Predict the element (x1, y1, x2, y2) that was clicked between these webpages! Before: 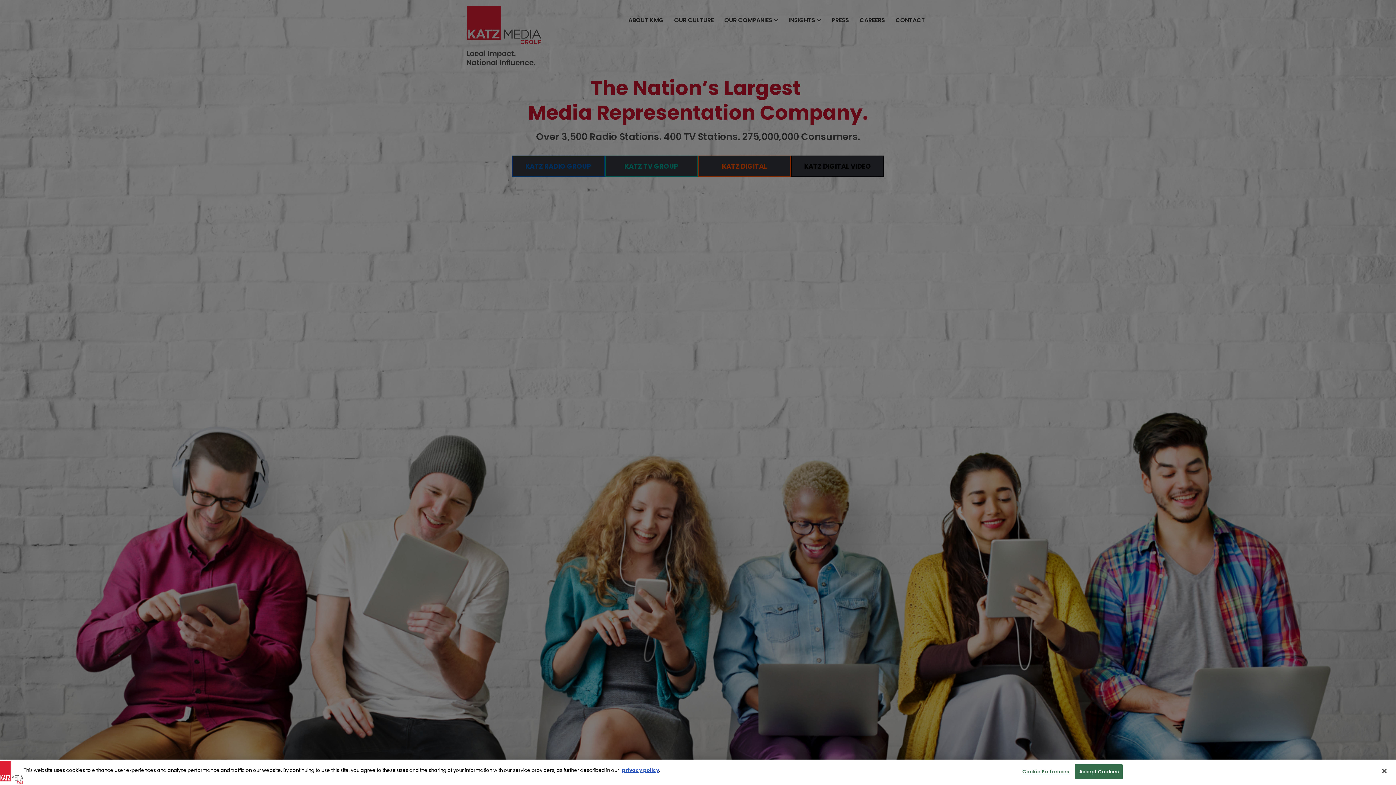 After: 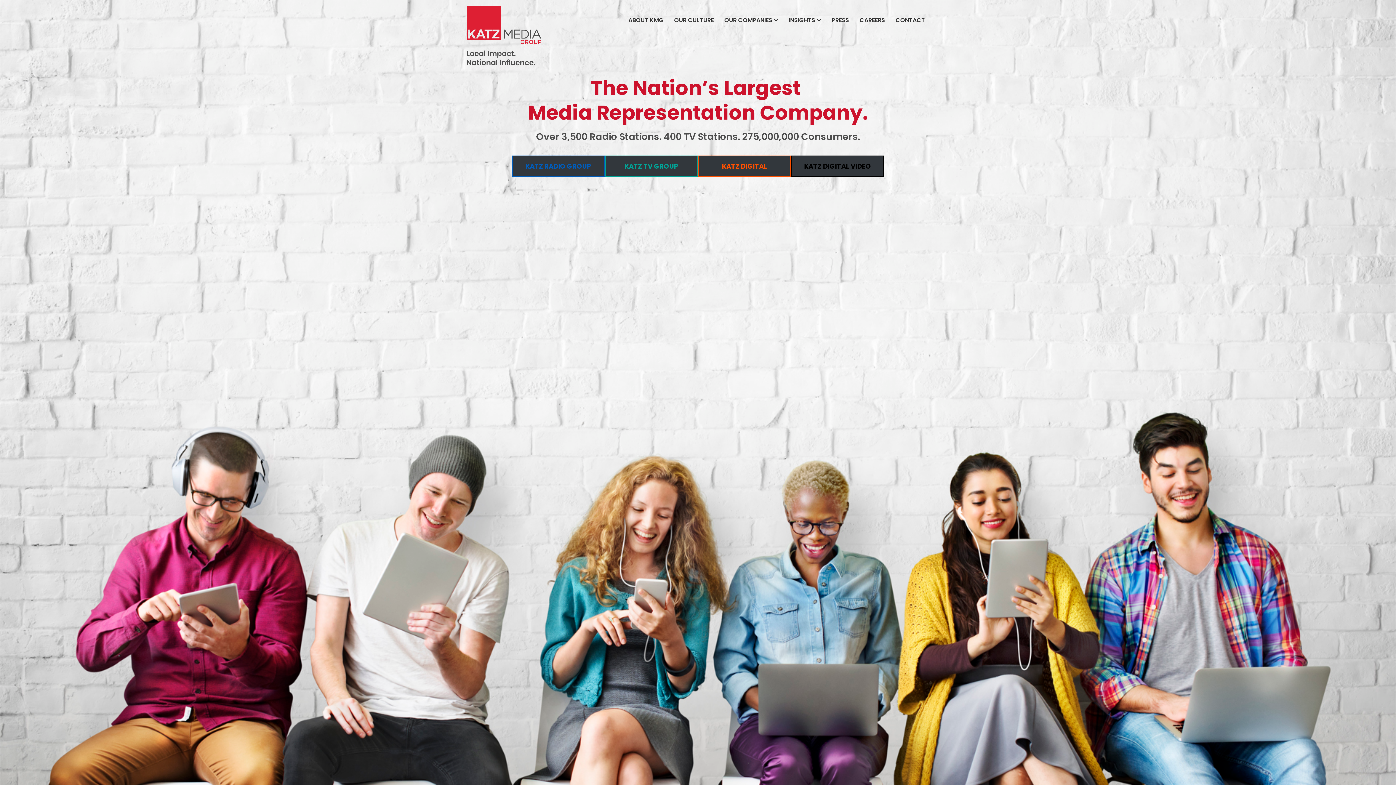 Action: label: Accept Cookies bbox: (1075, 764, 1123, 779)